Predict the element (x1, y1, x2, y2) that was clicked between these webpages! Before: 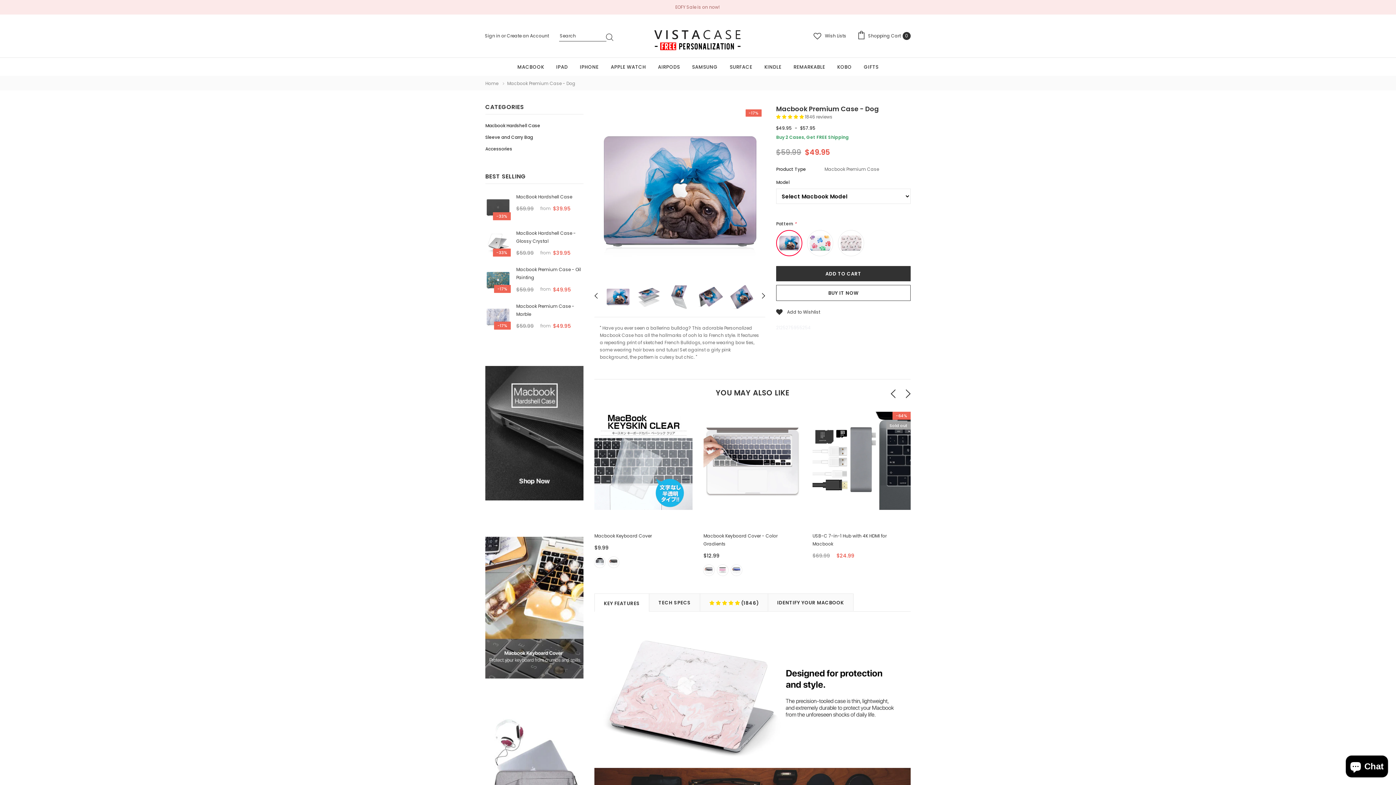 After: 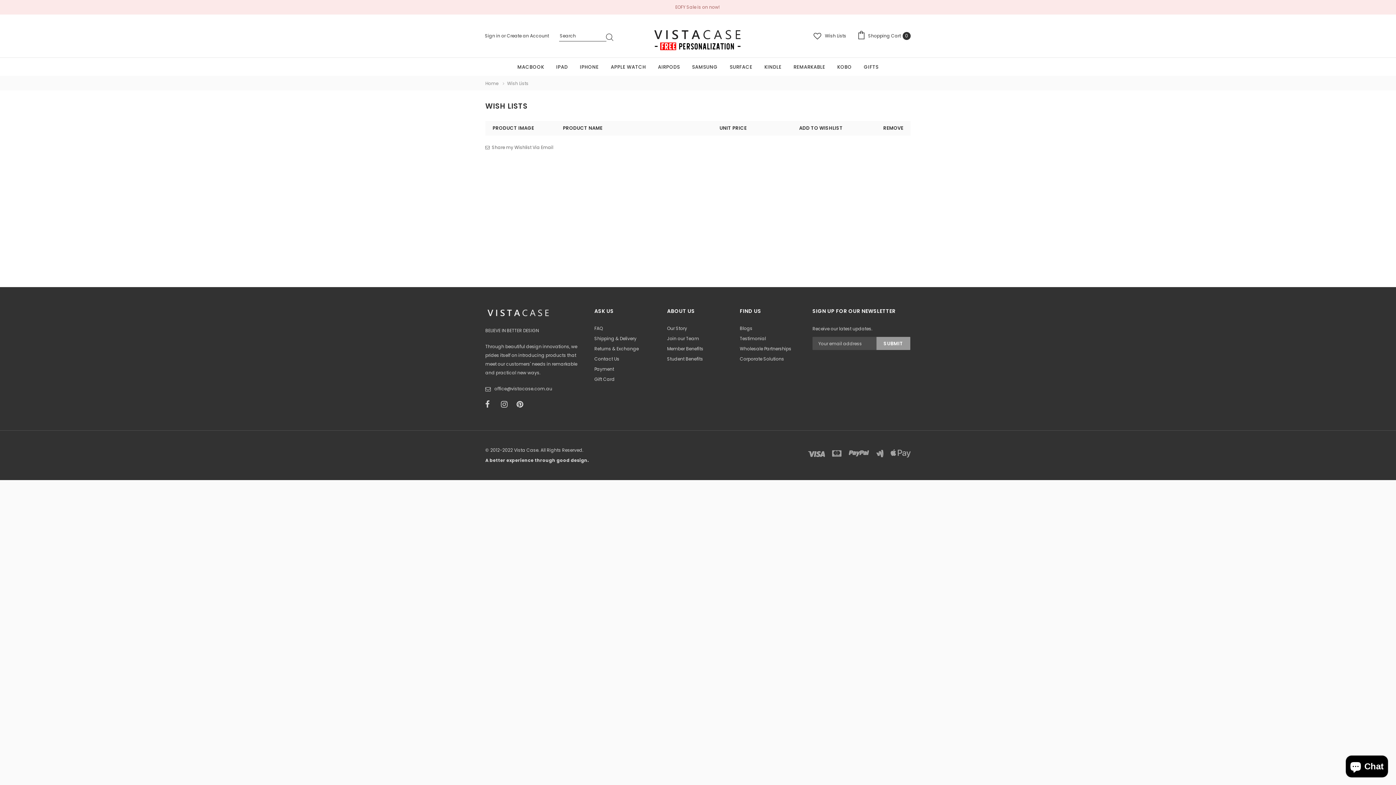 Action: label: Wish Lists bbox: (825, 32, 846, 39)